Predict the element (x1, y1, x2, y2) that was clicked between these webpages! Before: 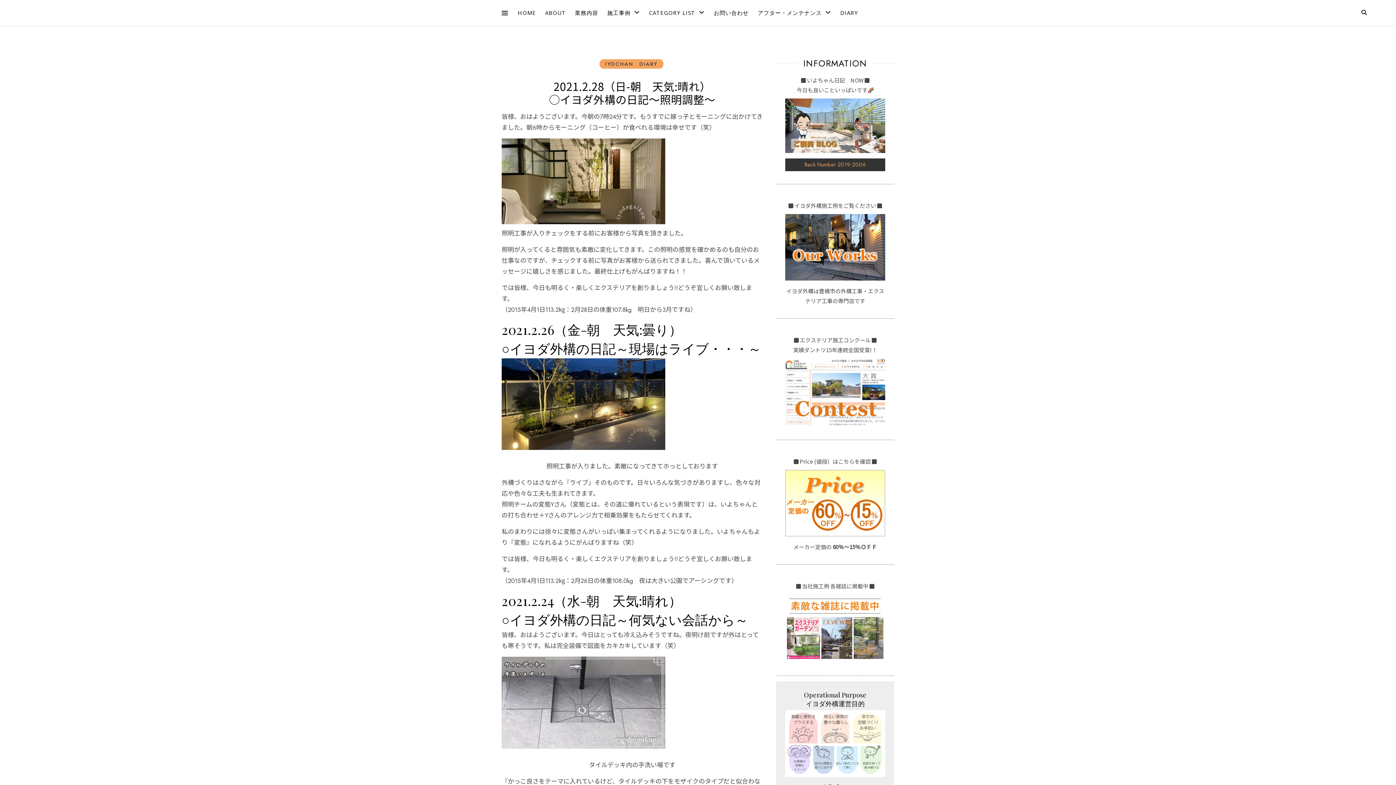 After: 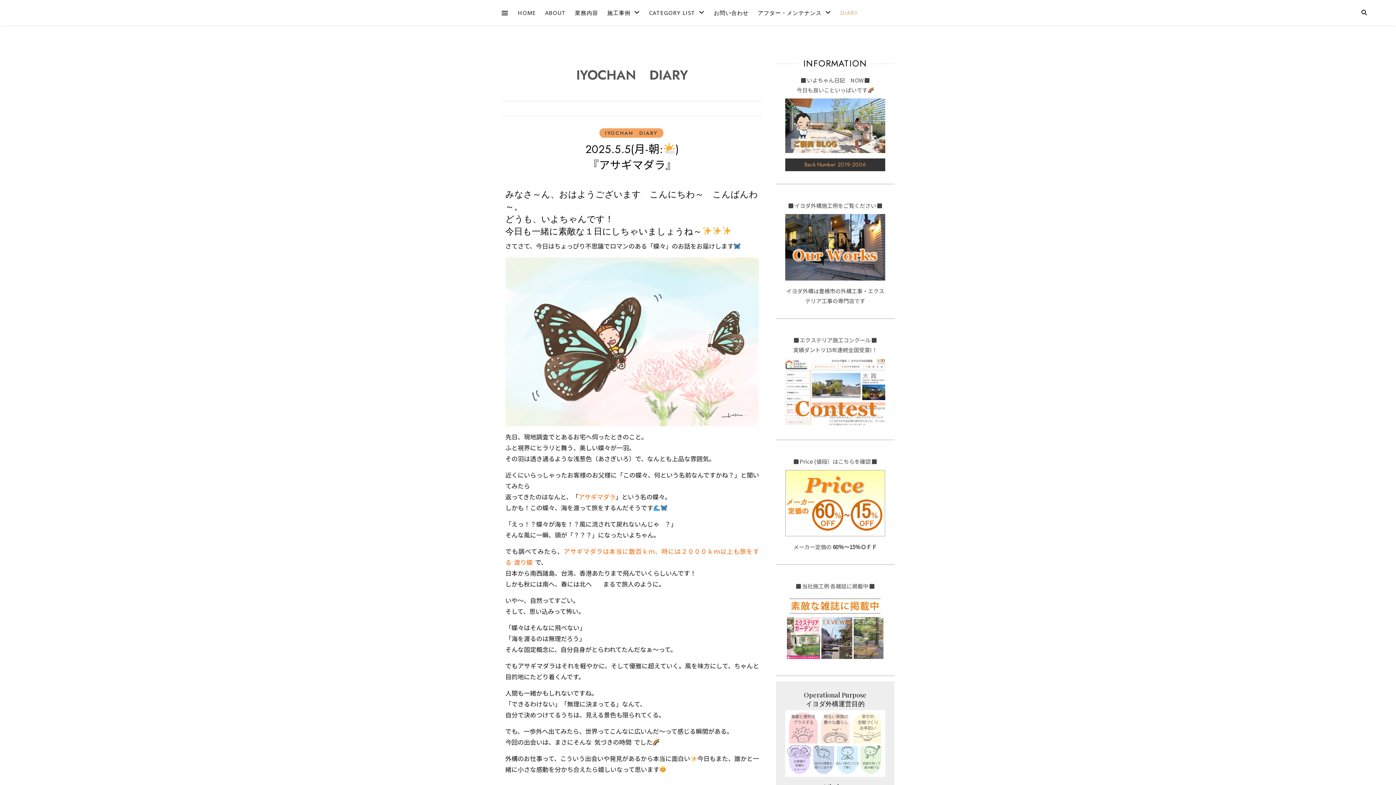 Action: bbox: (836, 1, 858, 23) label: DIARY